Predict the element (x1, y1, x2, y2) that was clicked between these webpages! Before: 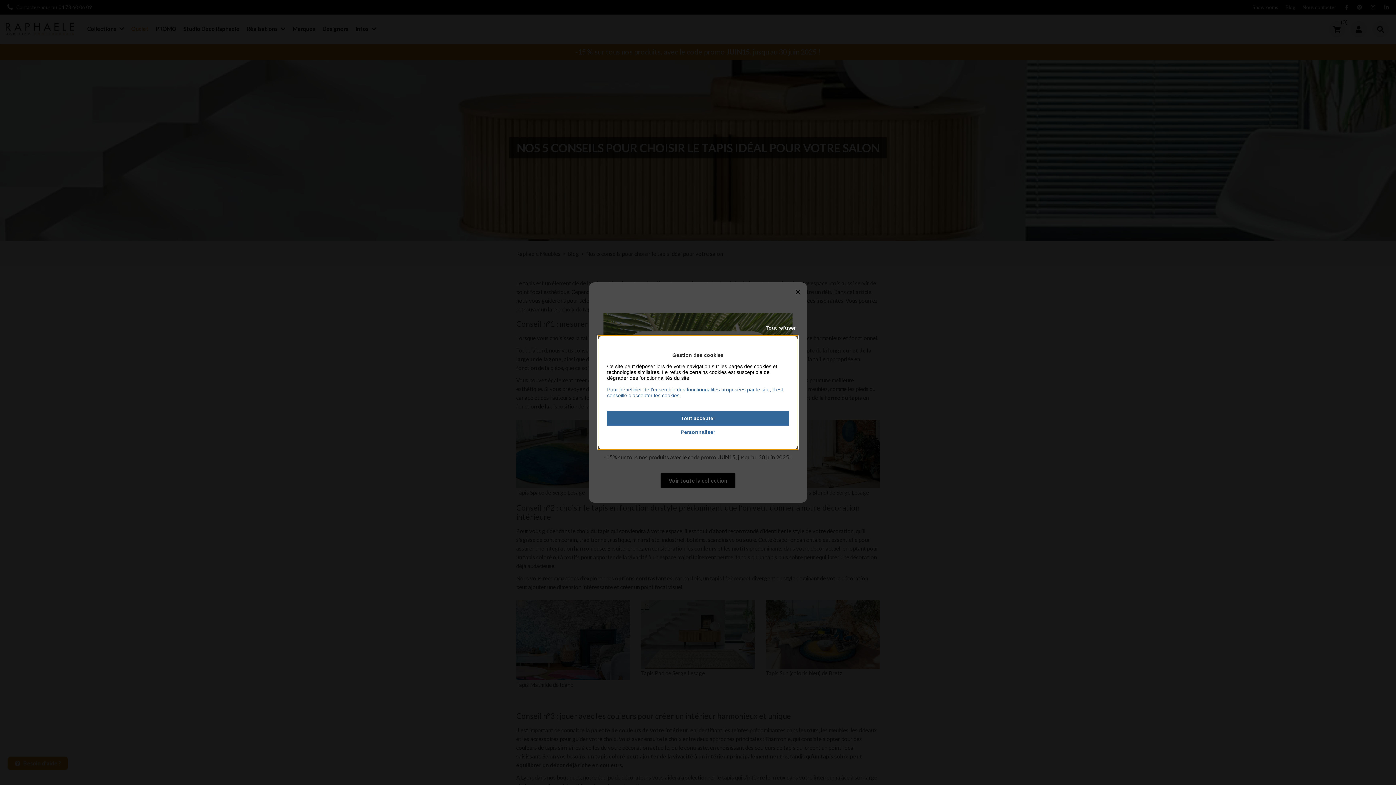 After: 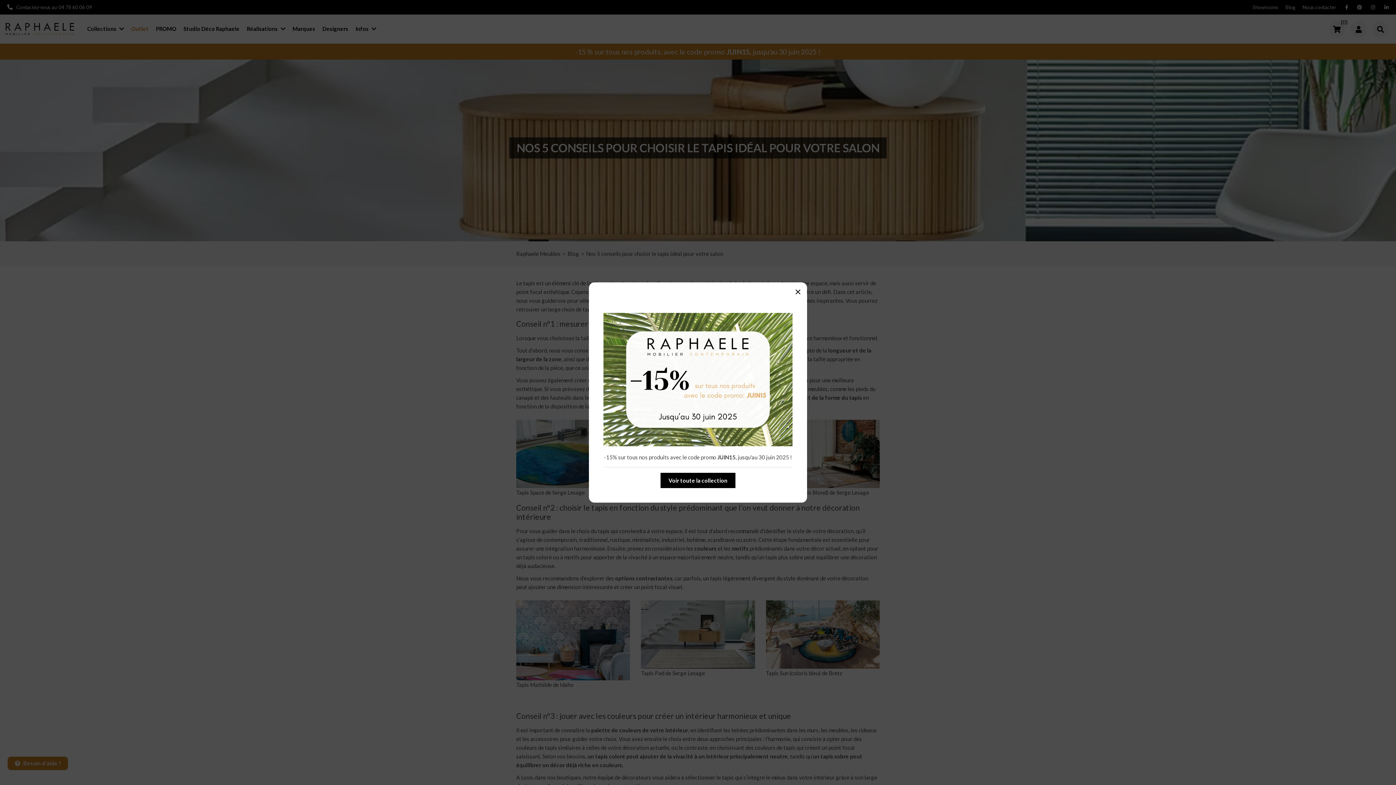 Action: label: Tout accepter bbox: (607, 411, 789, 425)